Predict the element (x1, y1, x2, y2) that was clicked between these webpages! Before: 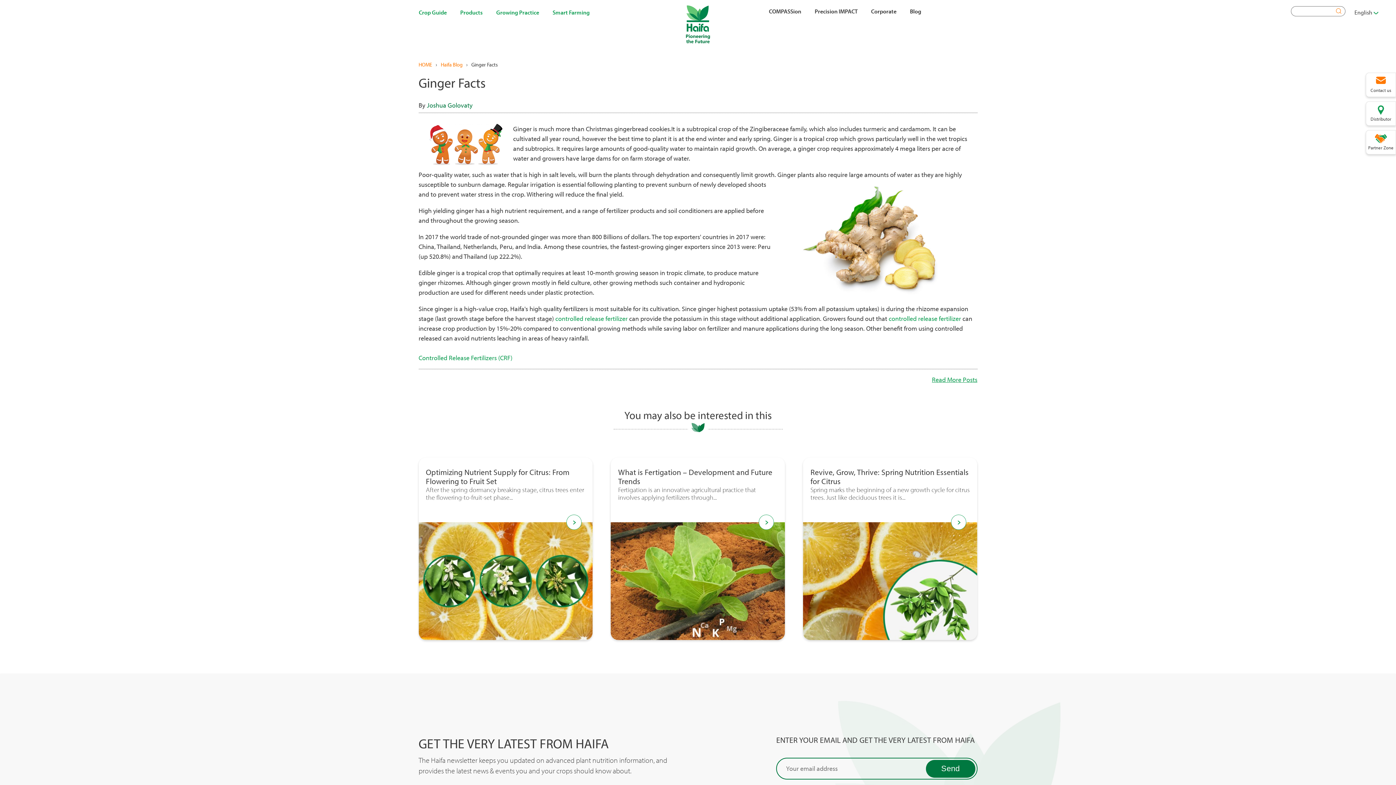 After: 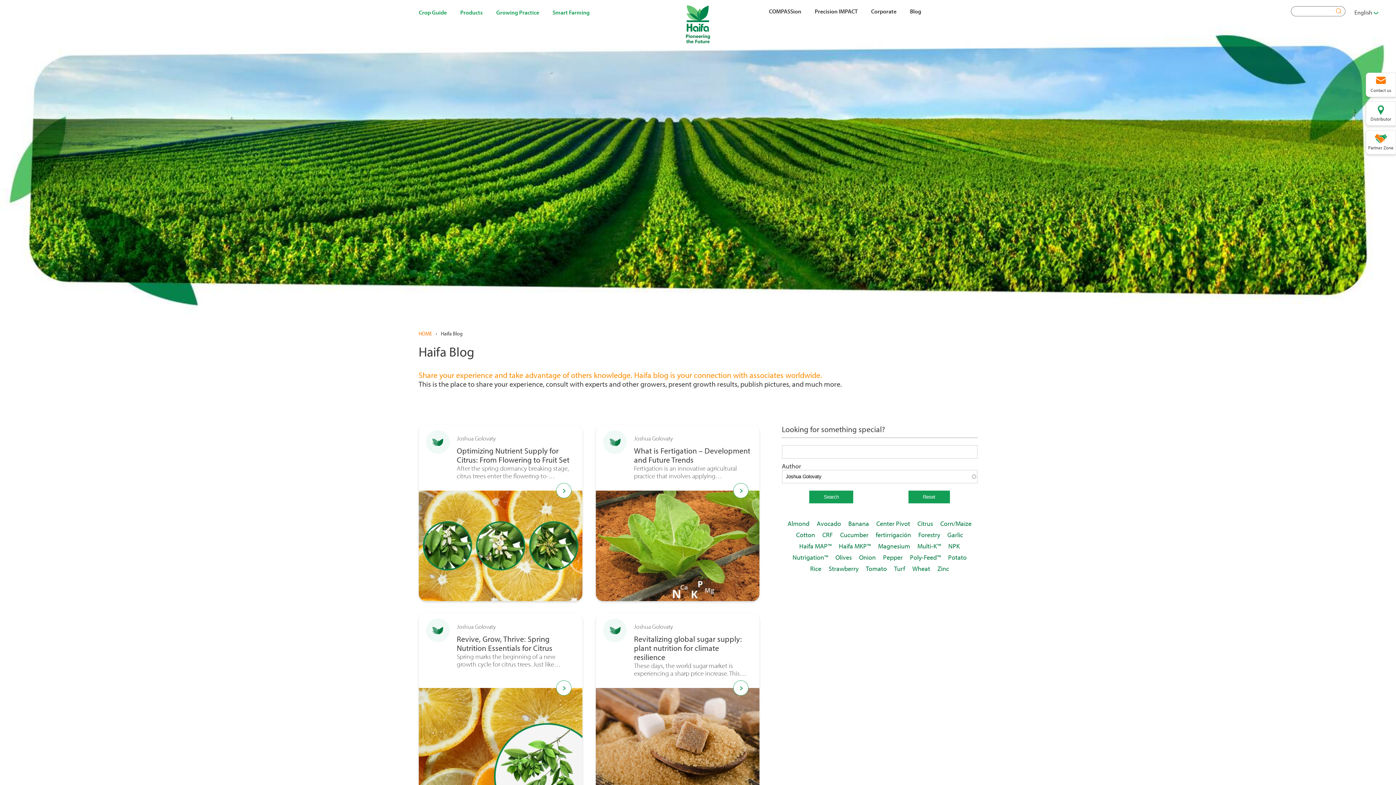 Action: bbox: (427, 101, 472, 109) label: Joshua Golovaty